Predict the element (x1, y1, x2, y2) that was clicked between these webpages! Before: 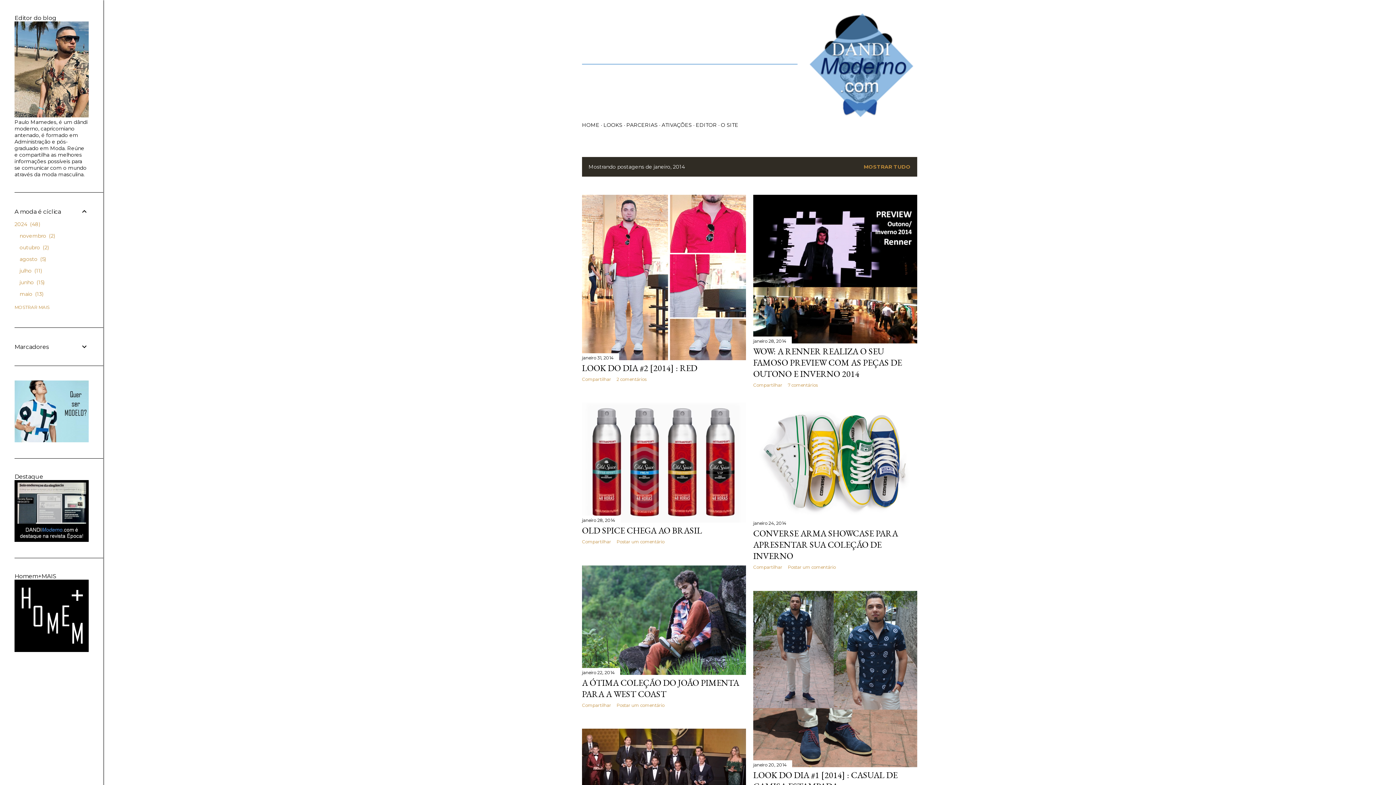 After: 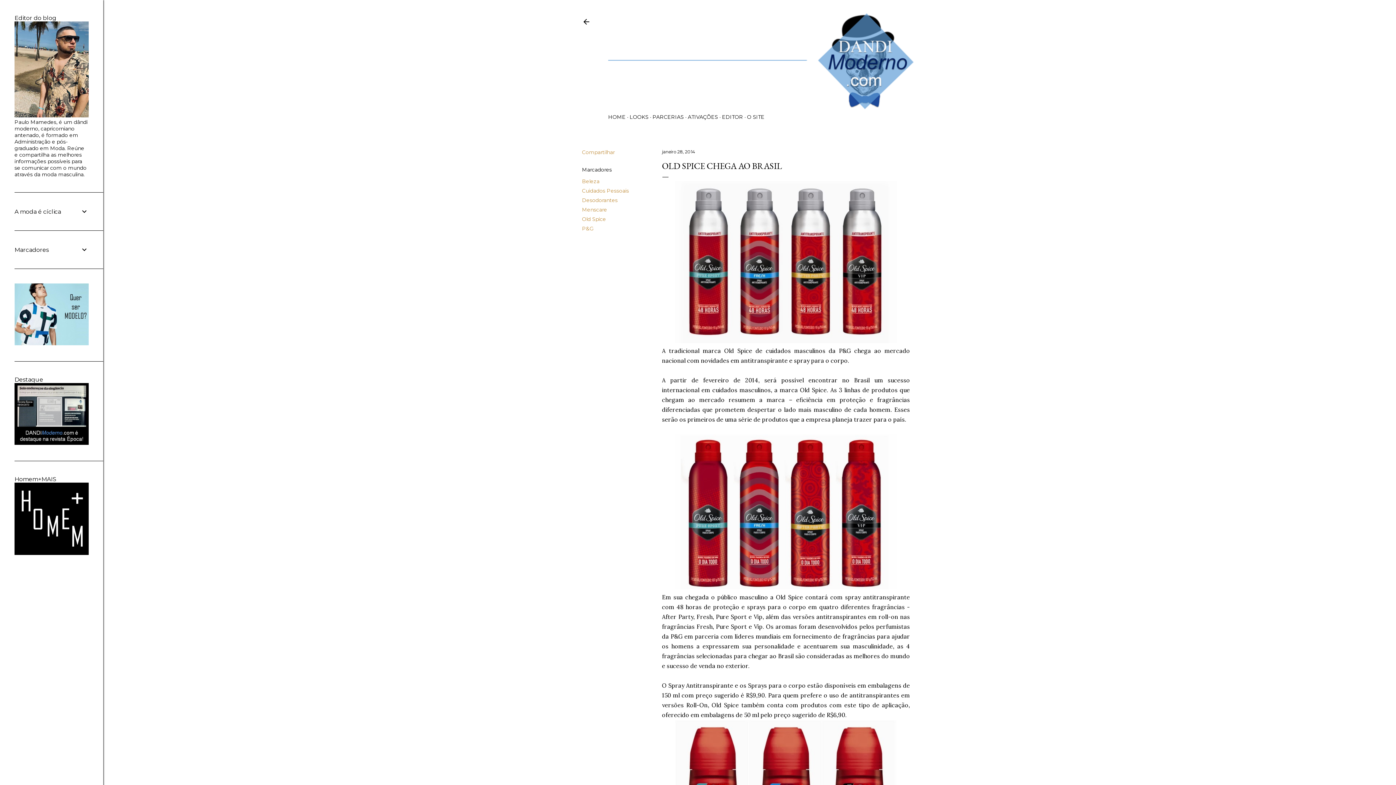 Action: label: janeiro 28, 2014 bbox: (582, 517, 615, 523)